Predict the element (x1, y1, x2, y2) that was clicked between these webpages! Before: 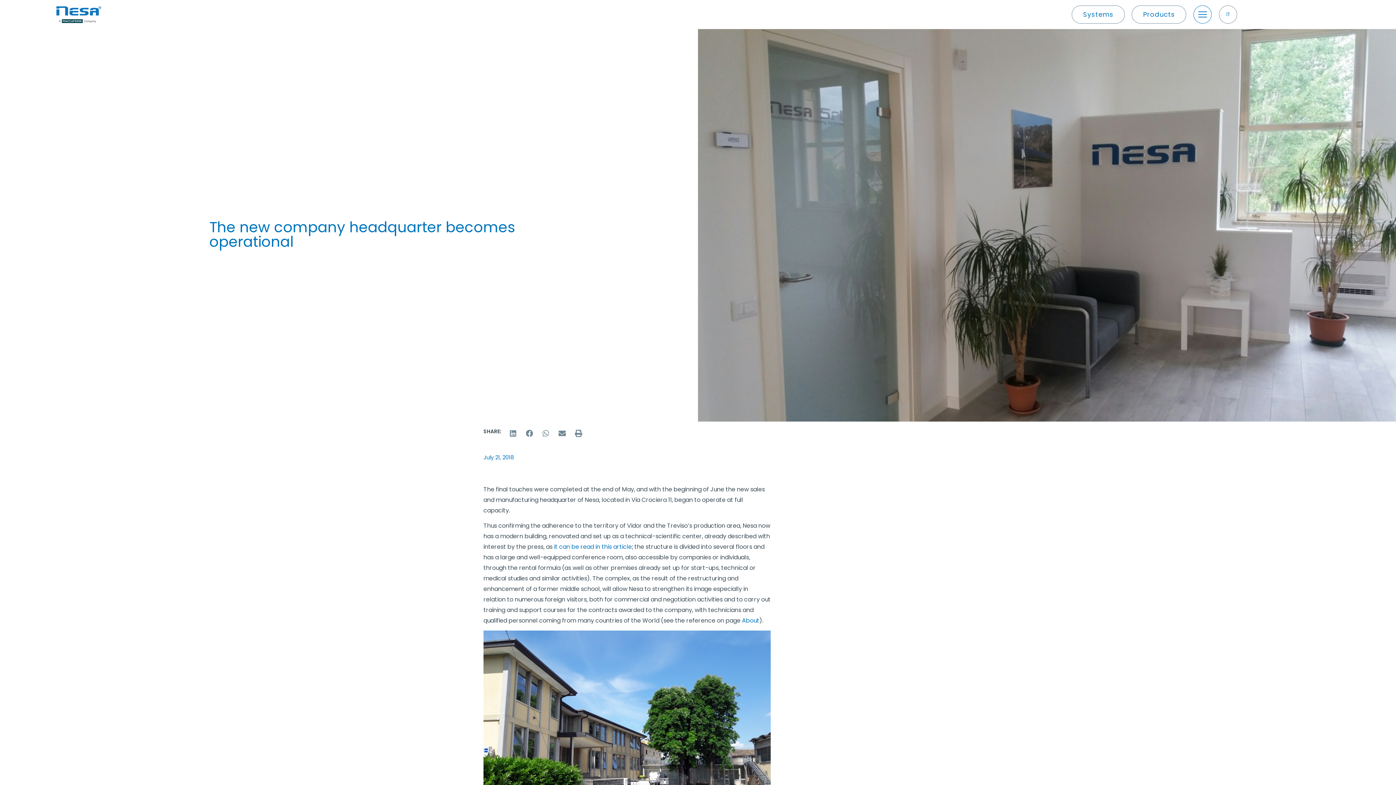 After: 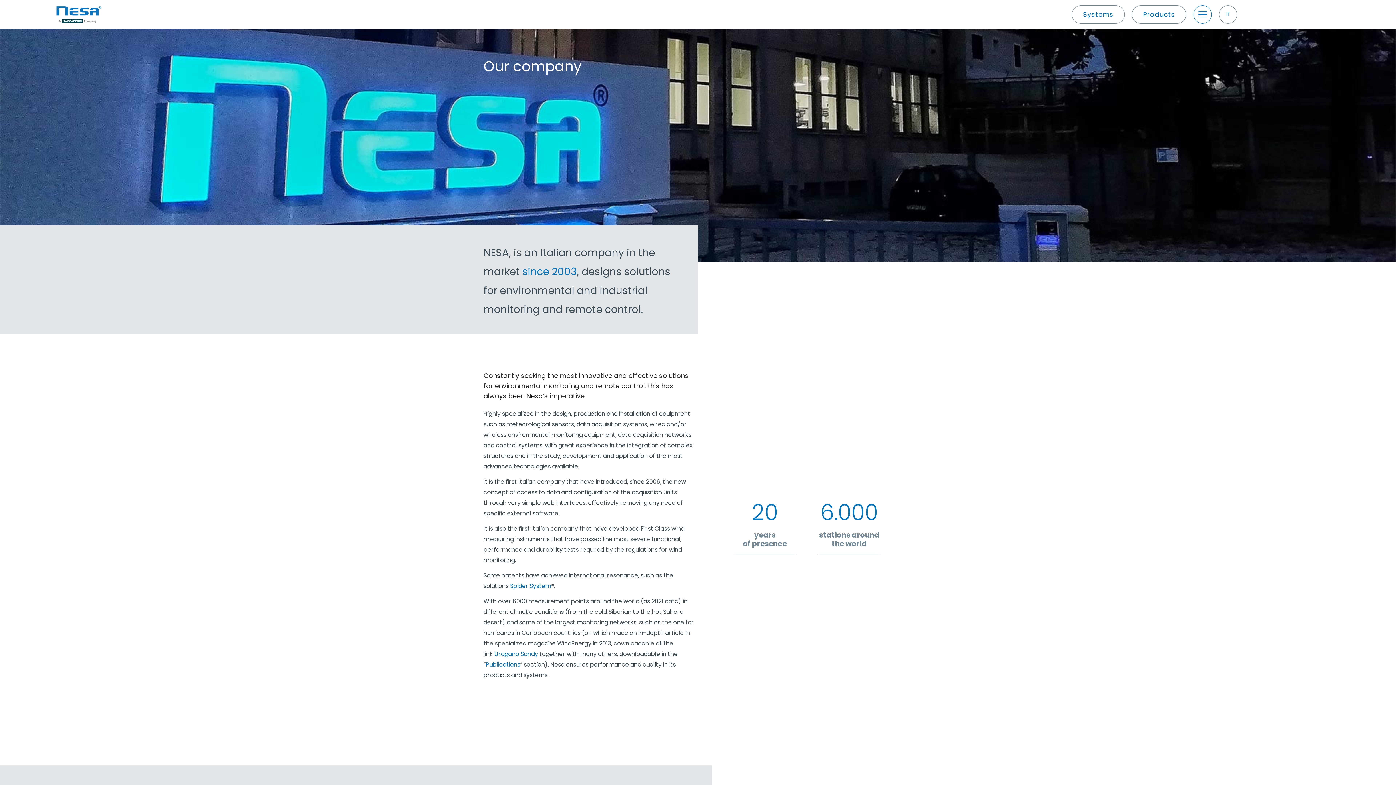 Action: label: About bbox: (742, 616, 759, 625)